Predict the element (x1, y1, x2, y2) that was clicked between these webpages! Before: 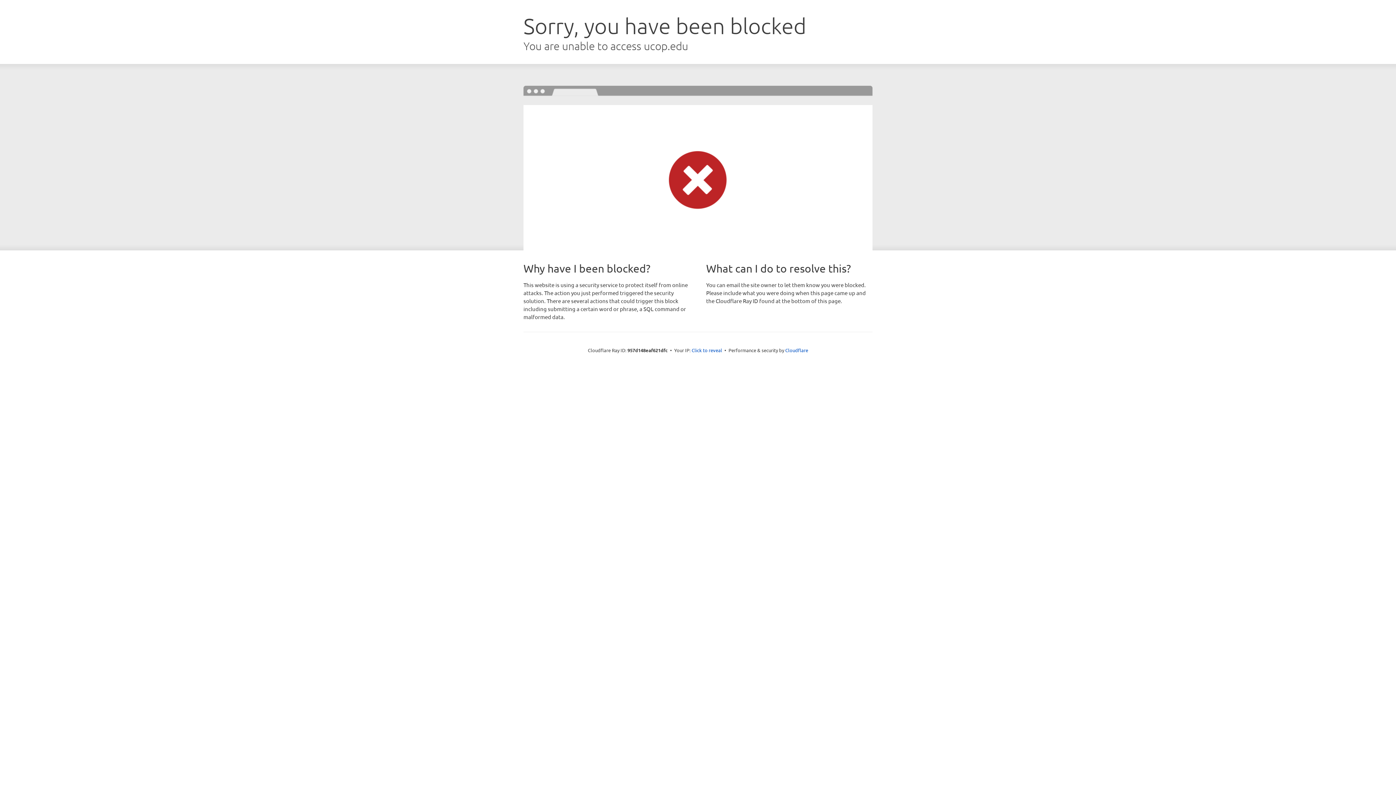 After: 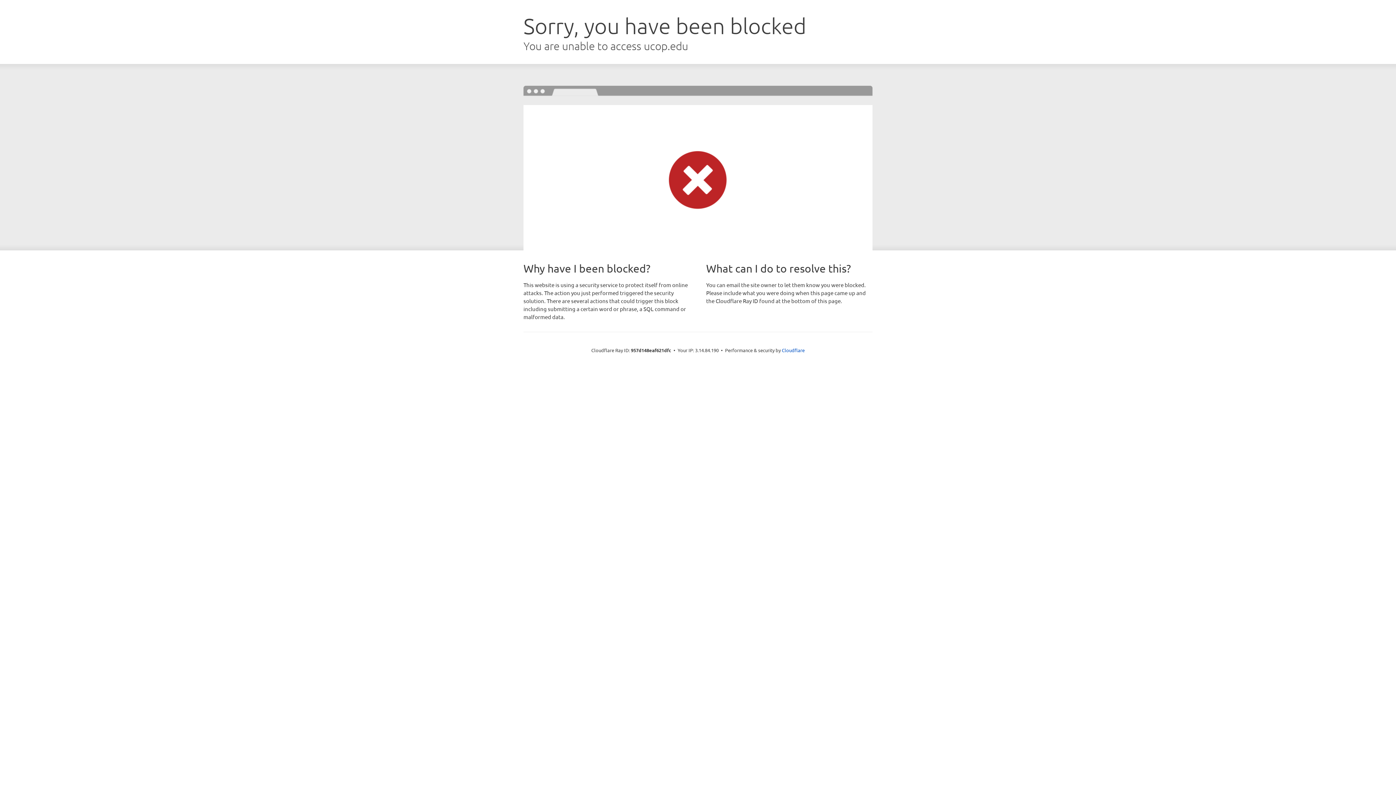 Action: label: Click to reveal bbox: (691, 346, 722, 353)